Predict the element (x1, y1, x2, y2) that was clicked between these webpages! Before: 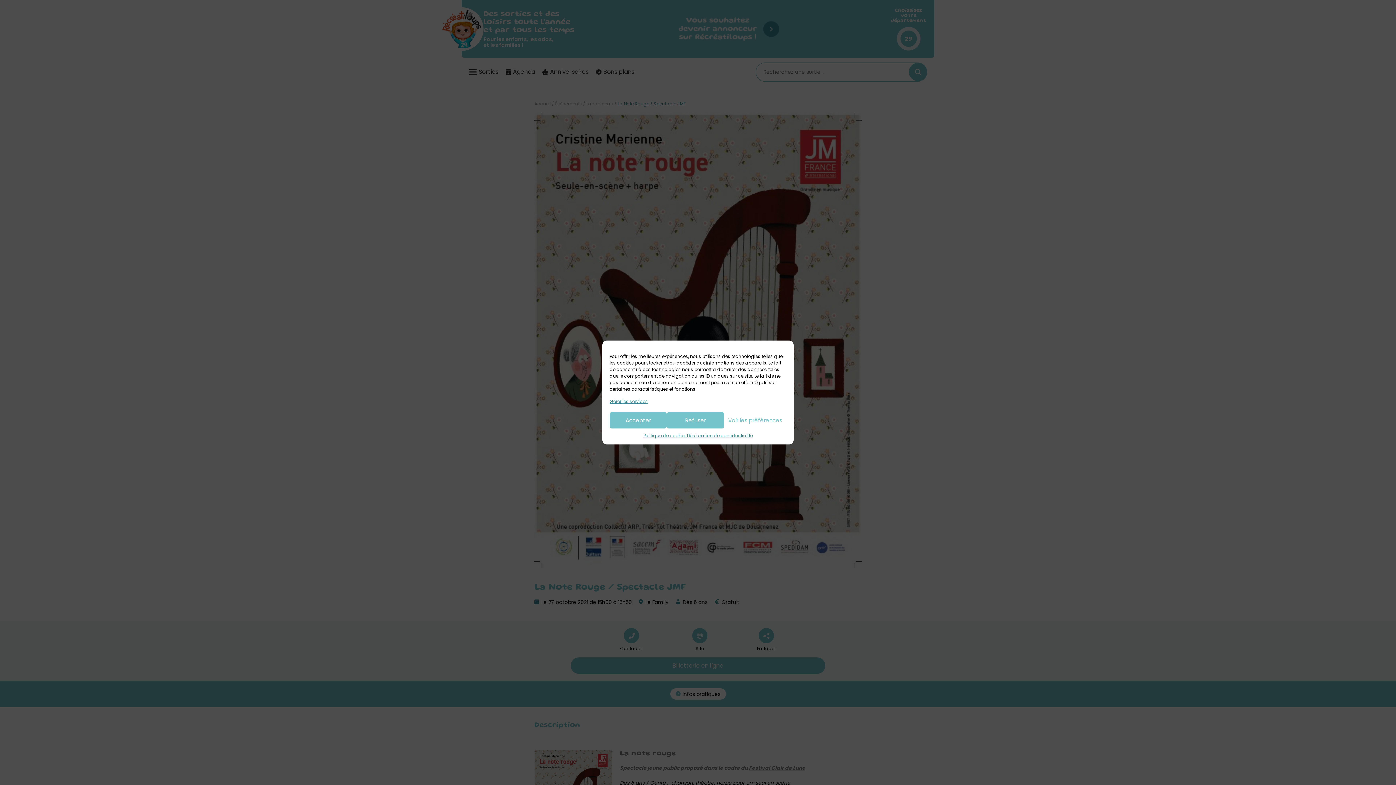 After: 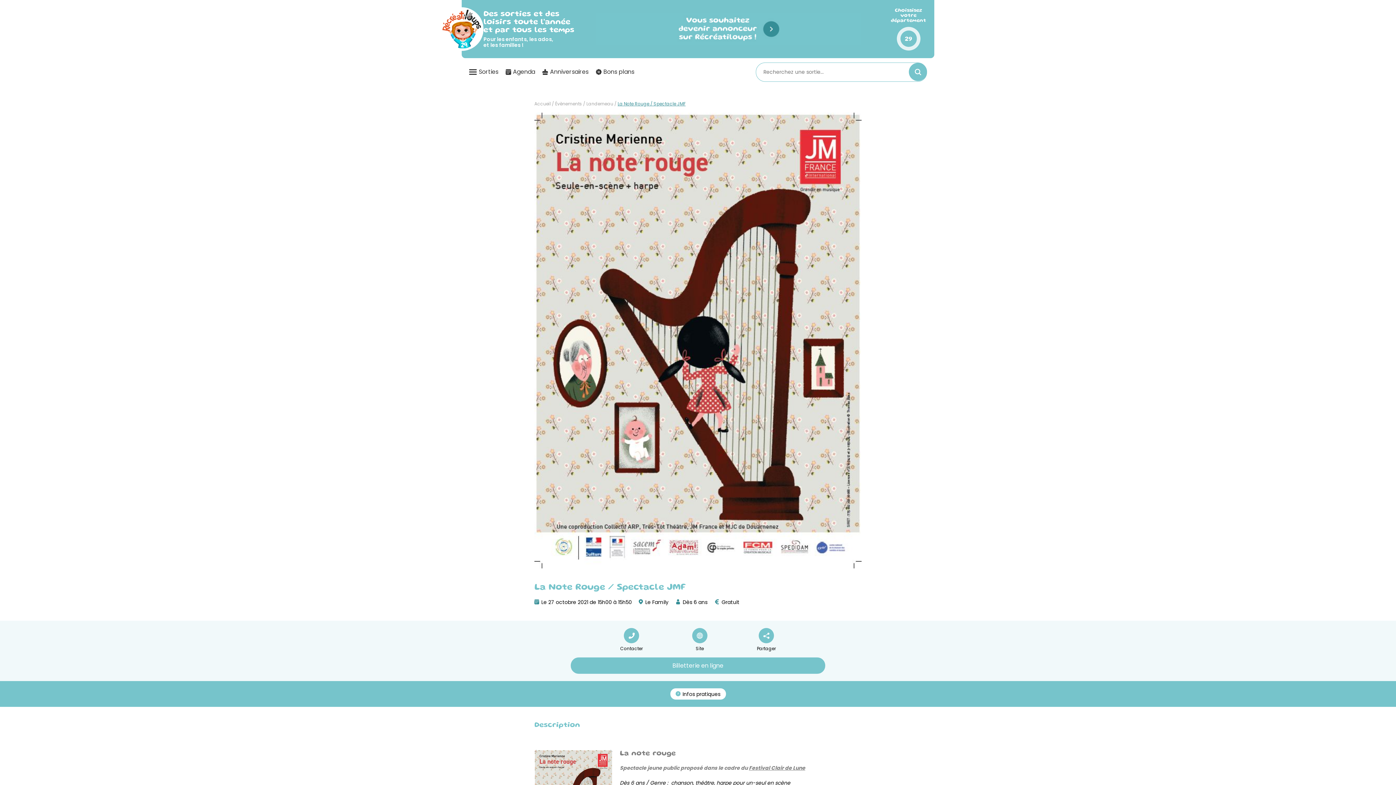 Action: bbox: (667, 412, 724, 428) label: Refuser